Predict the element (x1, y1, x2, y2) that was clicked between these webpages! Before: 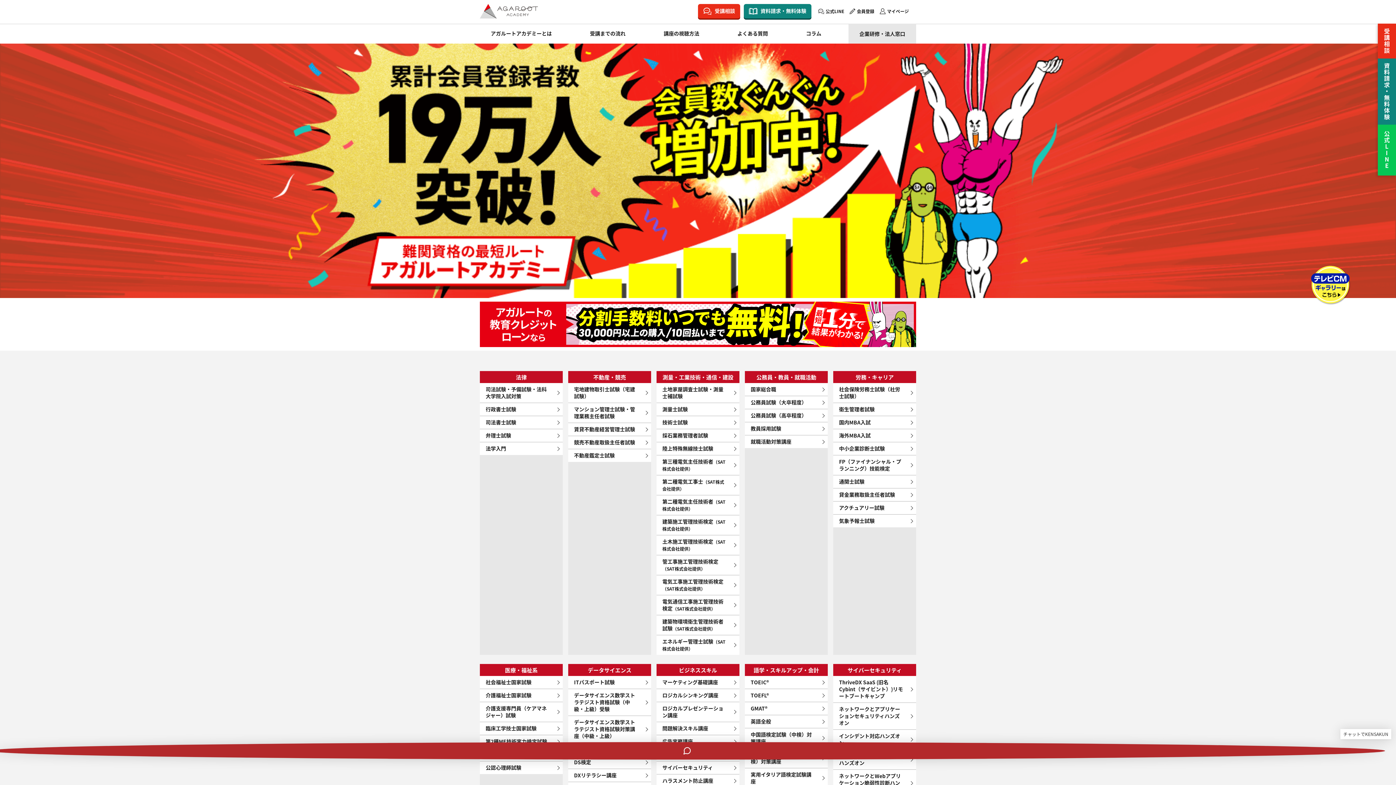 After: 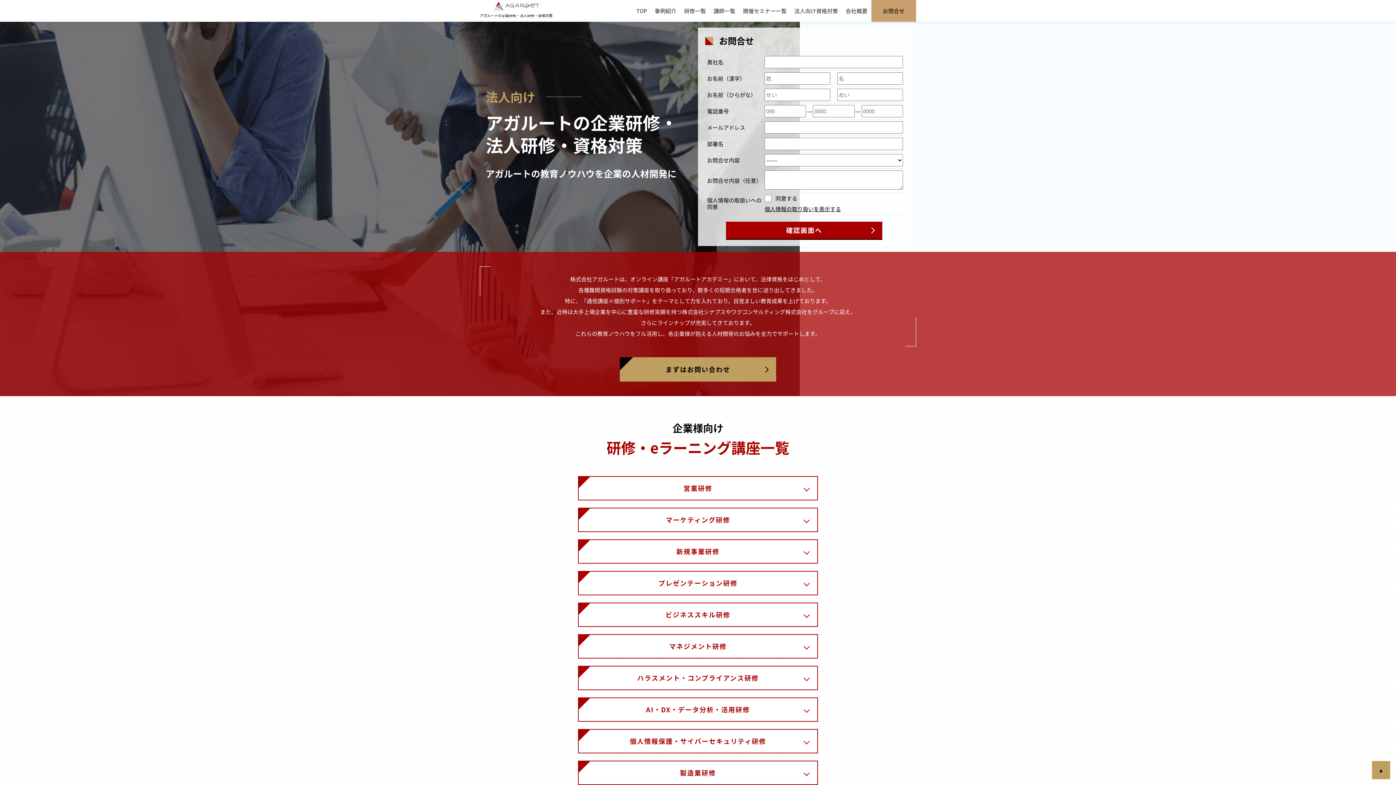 Action: label: 企業研修・法人窓口 bbox: (859, 24, 905, 43)